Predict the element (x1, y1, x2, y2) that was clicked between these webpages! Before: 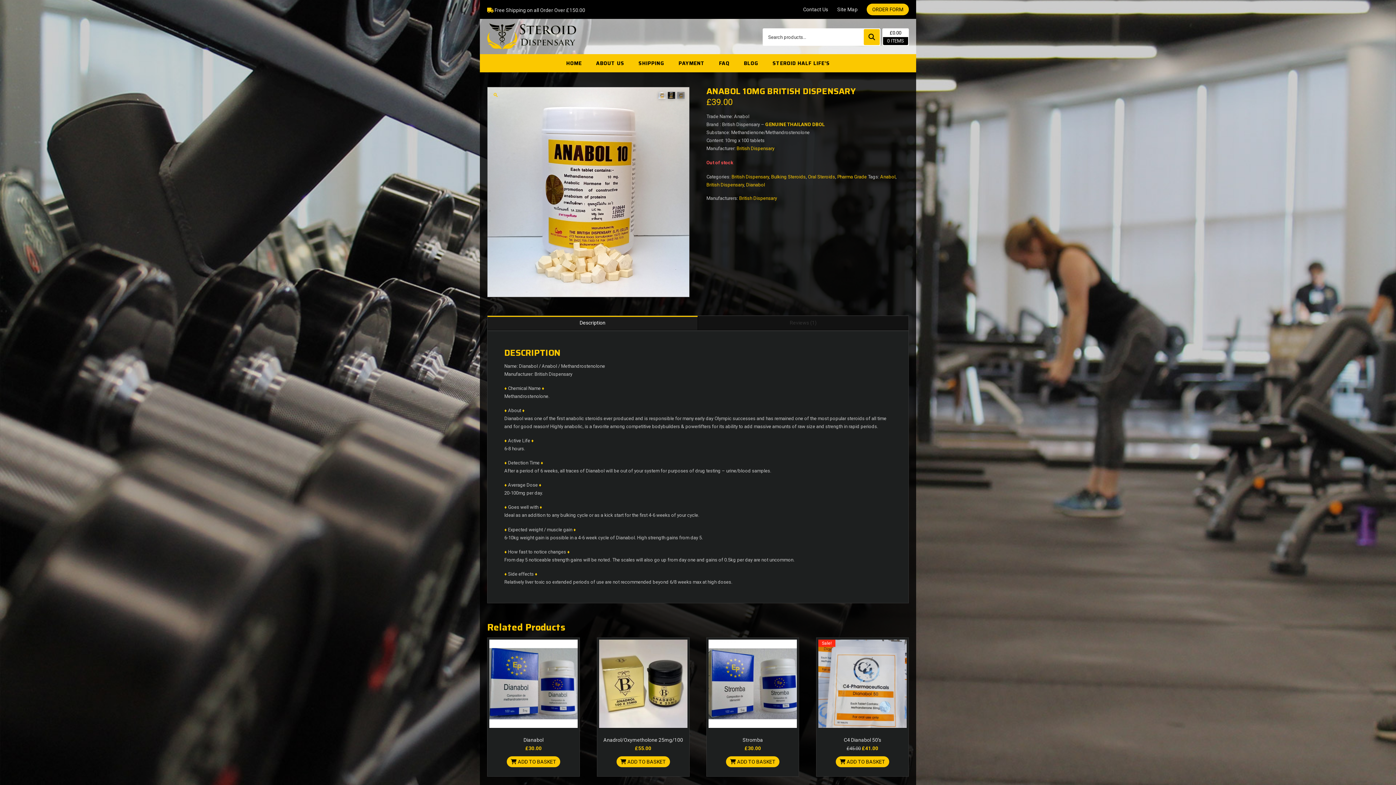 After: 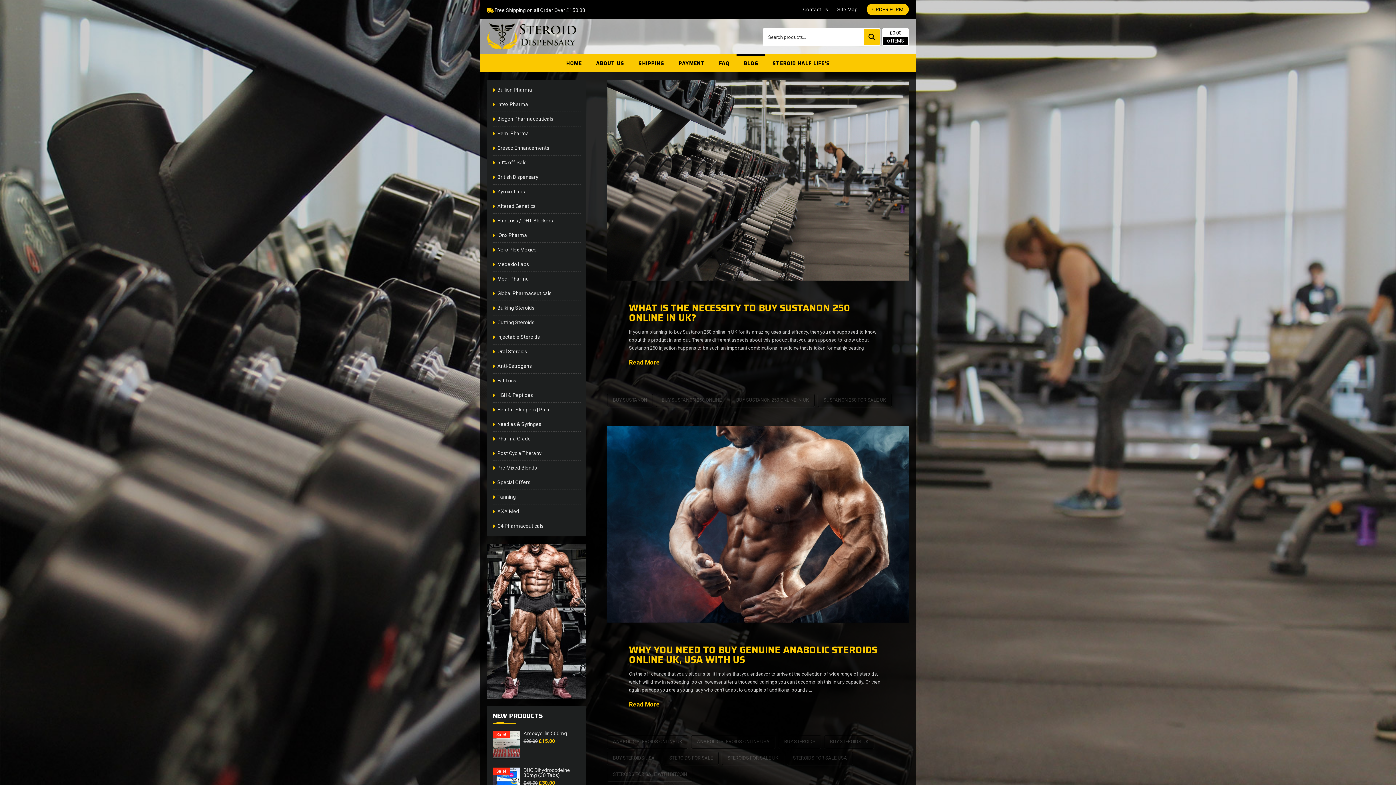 Action: bbox: (736, 54, 765, 72) label: BLOG